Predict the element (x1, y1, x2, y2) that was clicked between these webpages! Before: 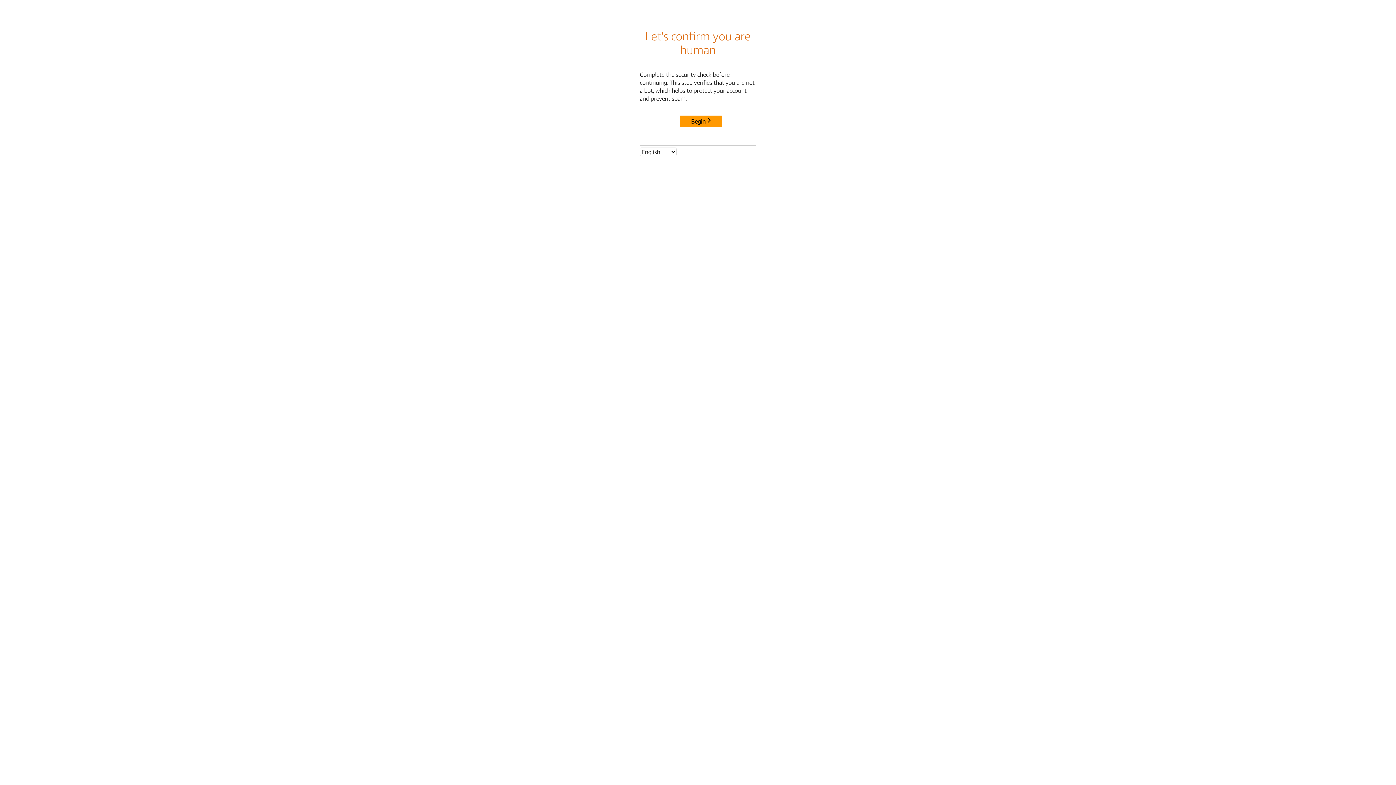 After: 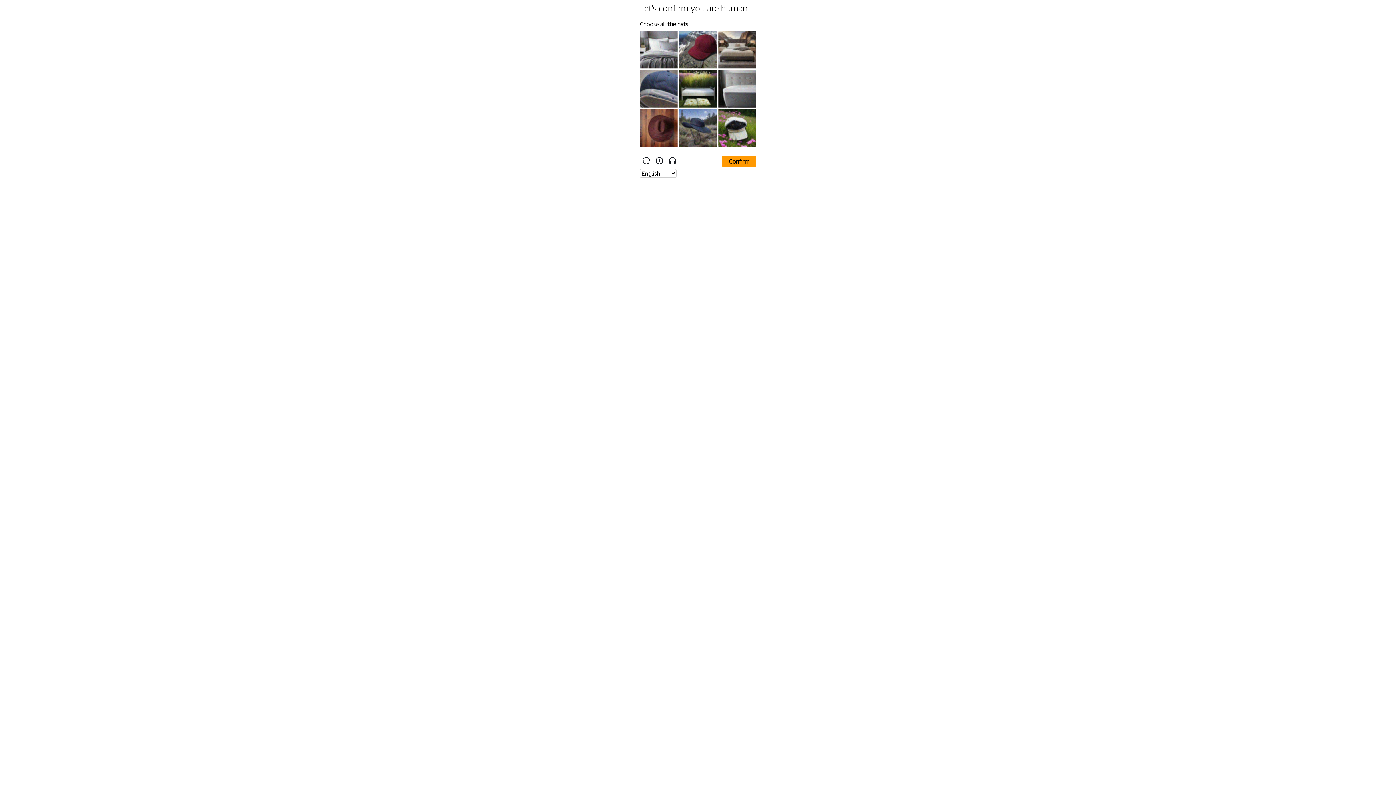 Action: bbox: (680, 115, 722, 127) label: Begin